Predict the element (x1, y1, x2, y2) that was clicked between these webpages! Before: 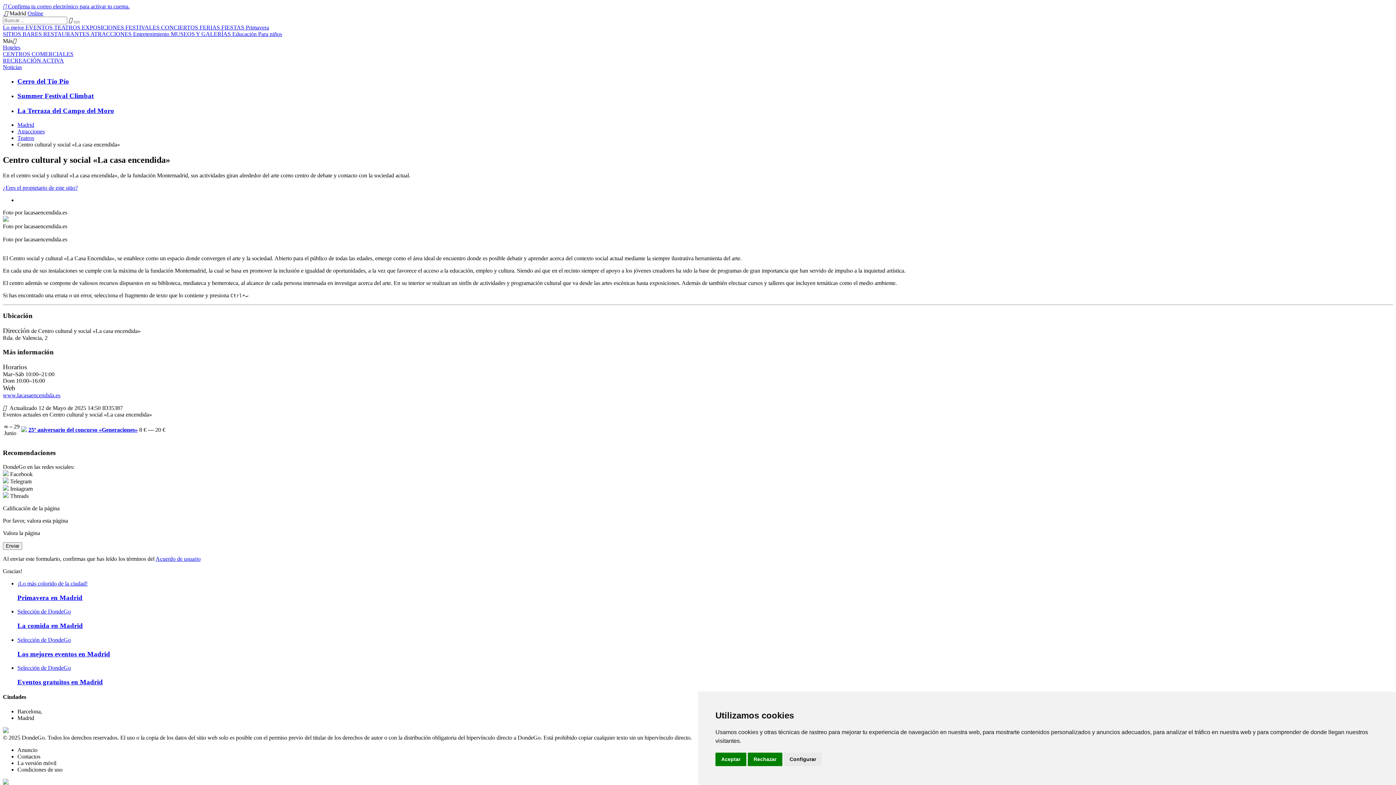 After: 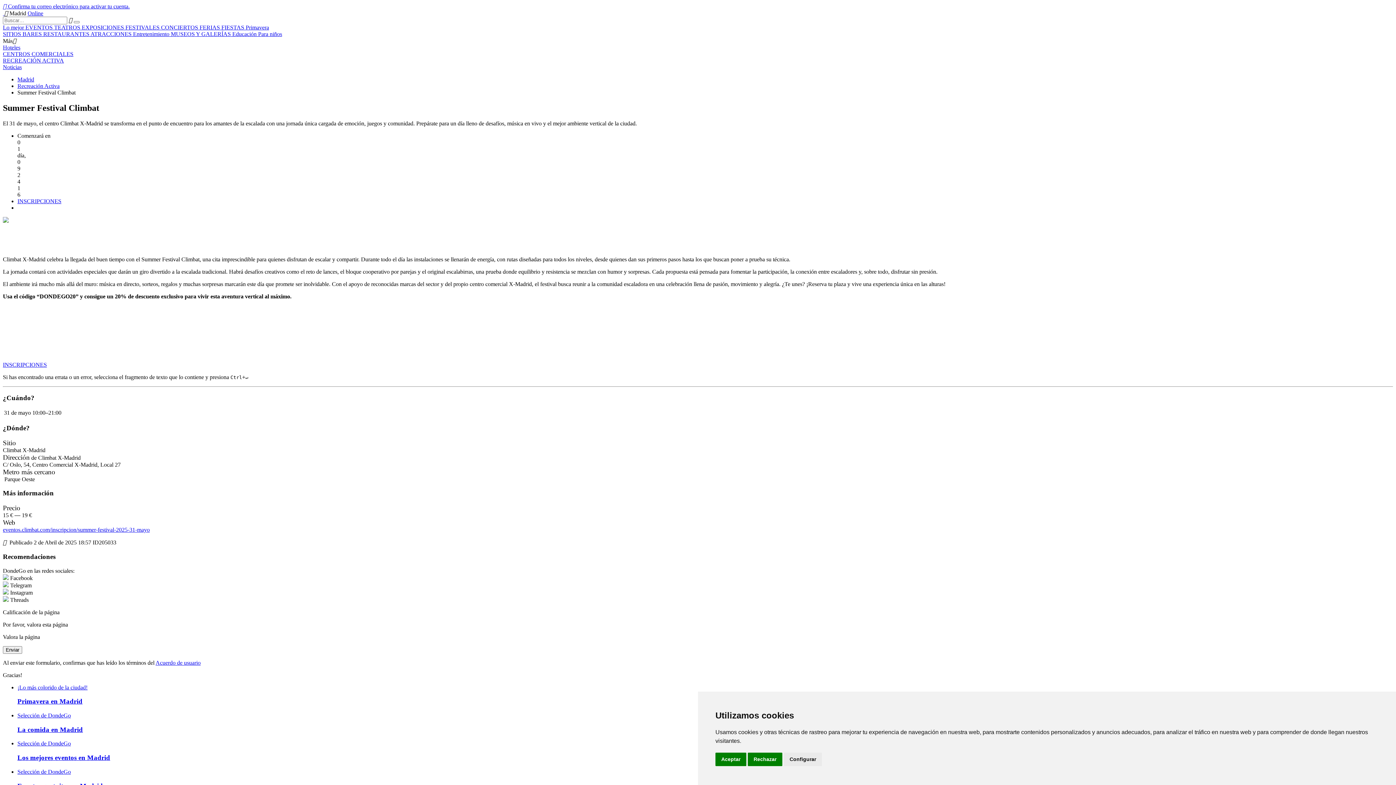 Action: label: Summer Festival Climbat bbox: (17, 92, 93, 99)